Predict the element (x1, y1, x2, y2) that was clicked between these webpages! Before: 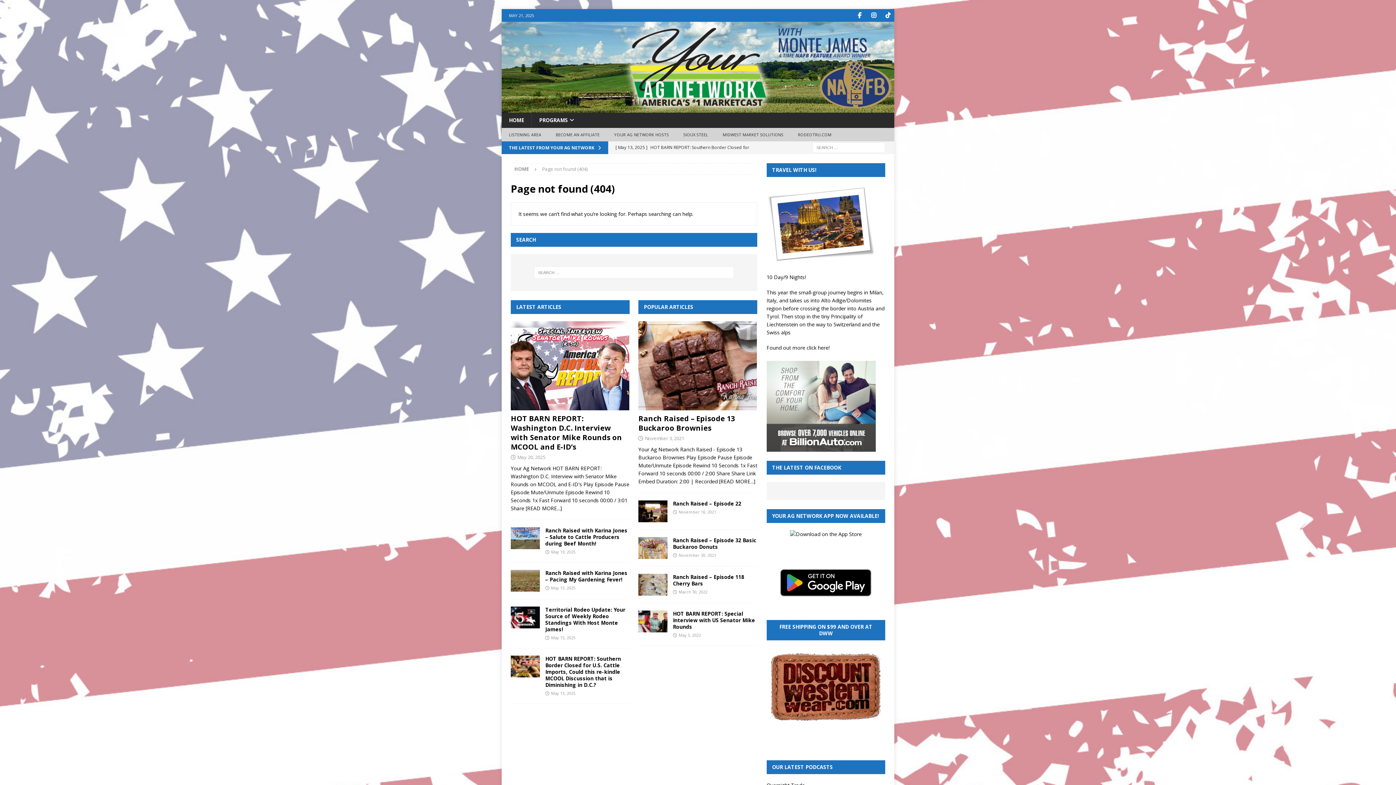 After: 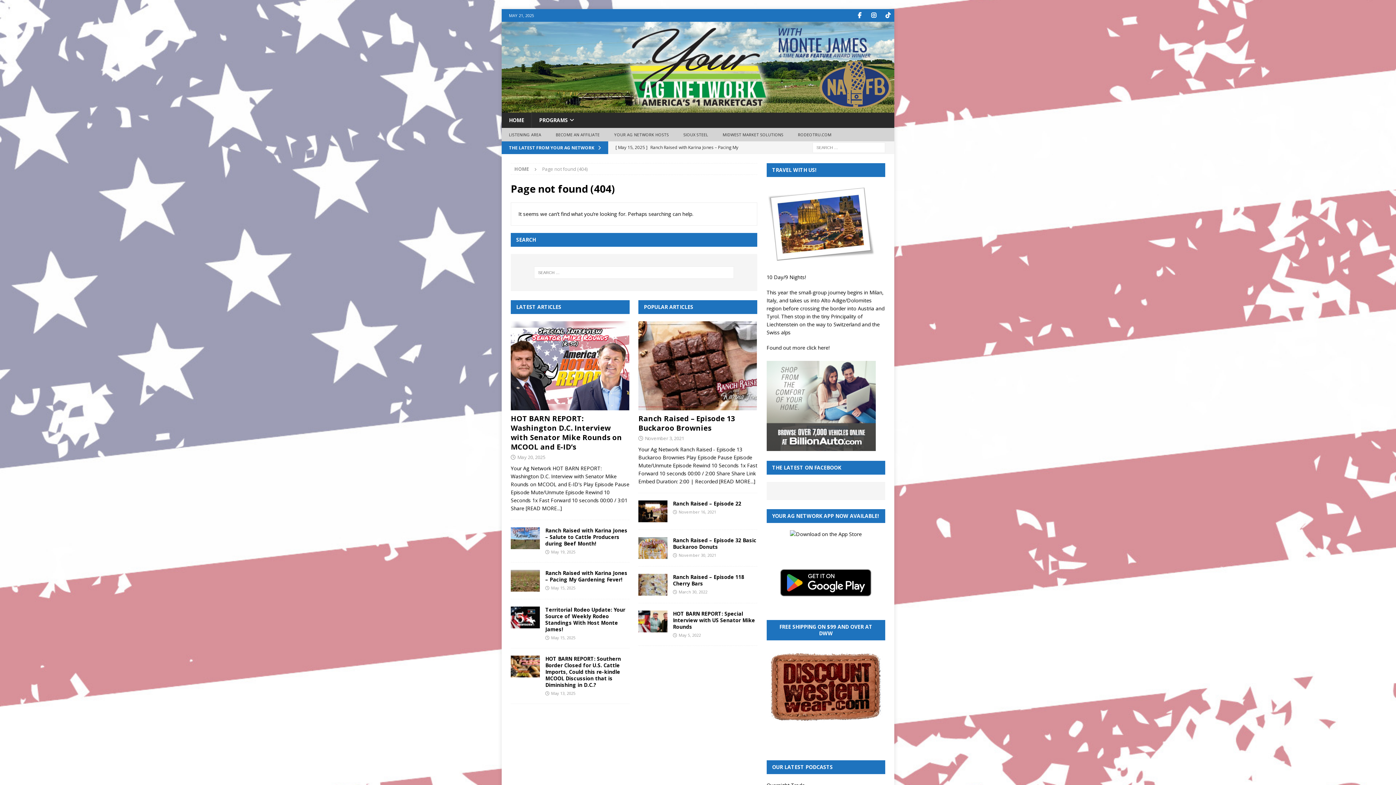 Action: bbox: (766, 445, 875, 452)